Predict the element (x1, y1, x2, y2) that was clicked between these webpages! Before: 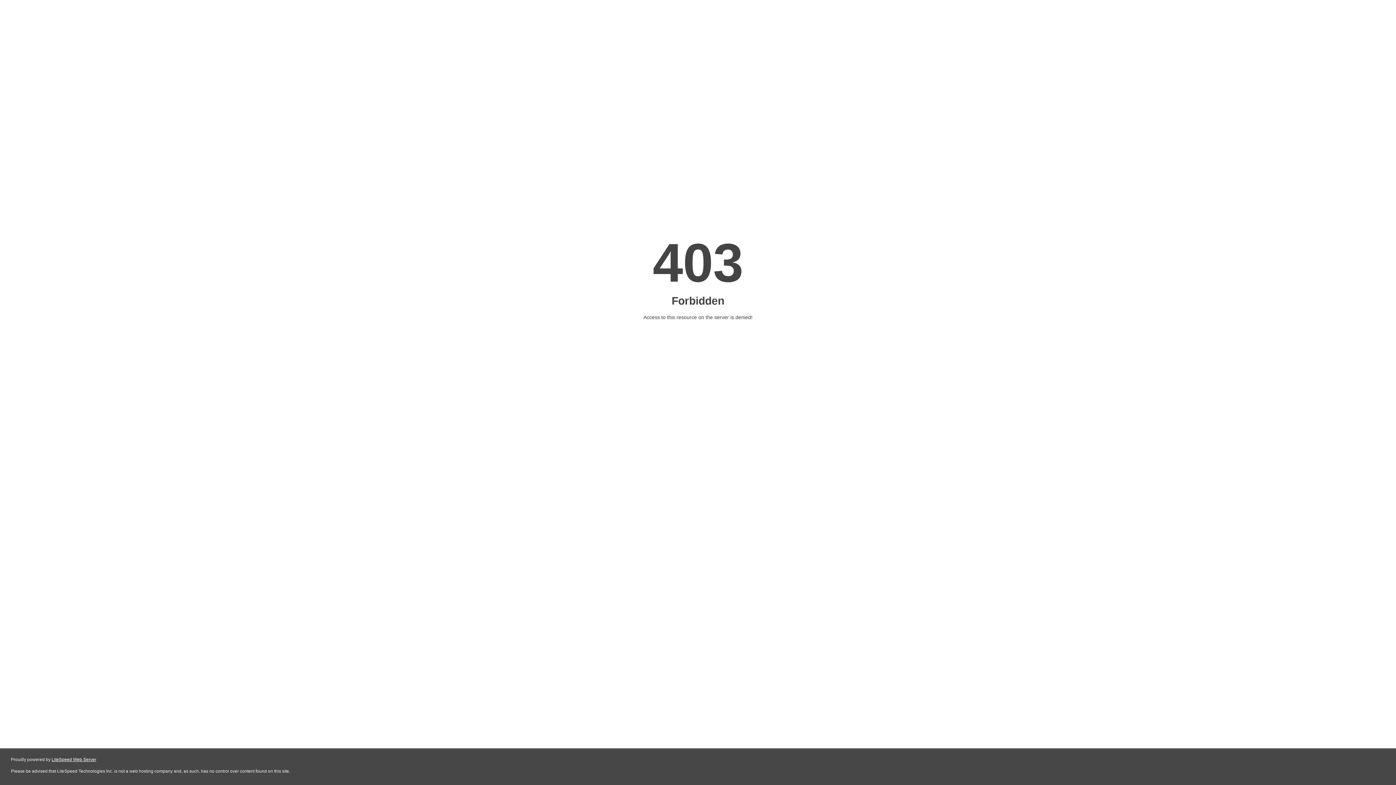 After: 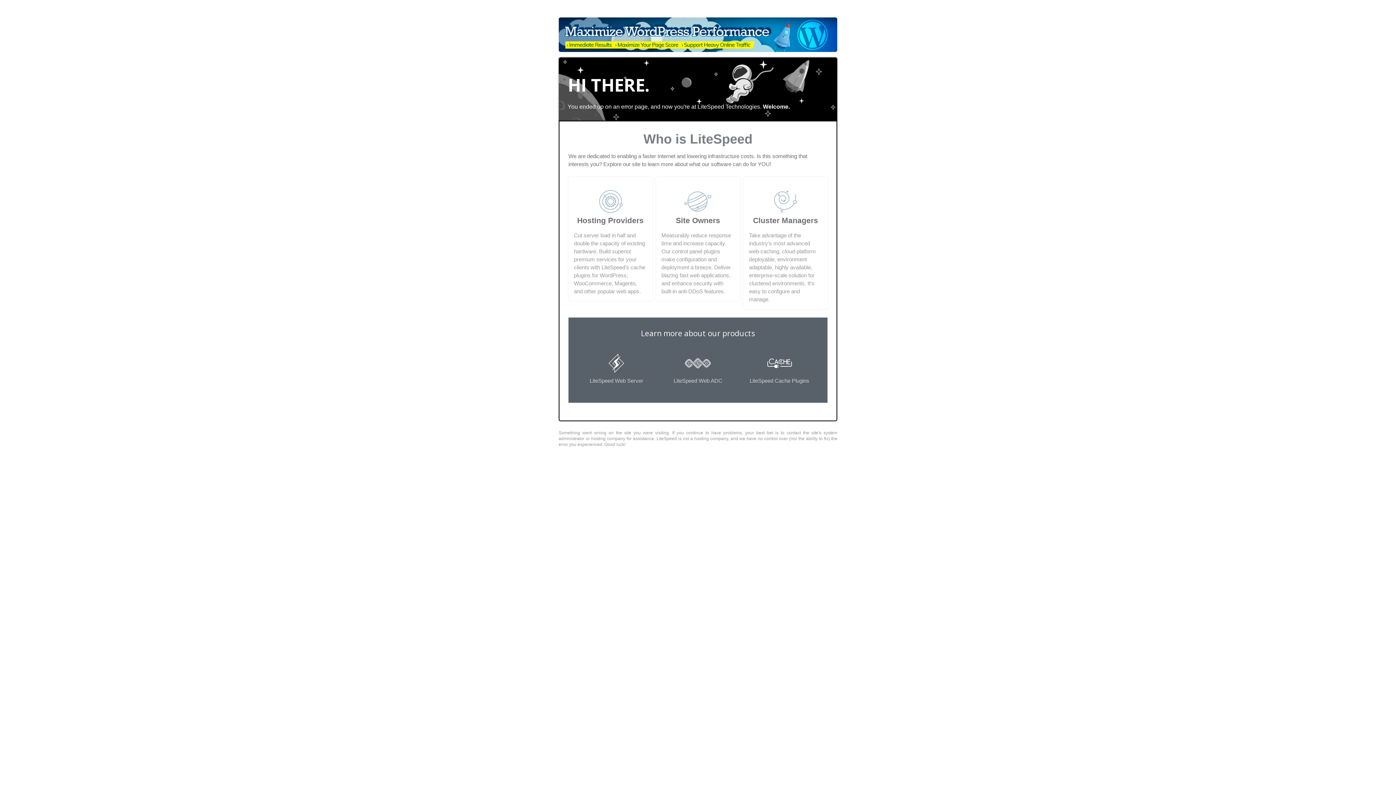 Action: label: LiteSpeed Web Server bbox: (51, 757, 96, 762)